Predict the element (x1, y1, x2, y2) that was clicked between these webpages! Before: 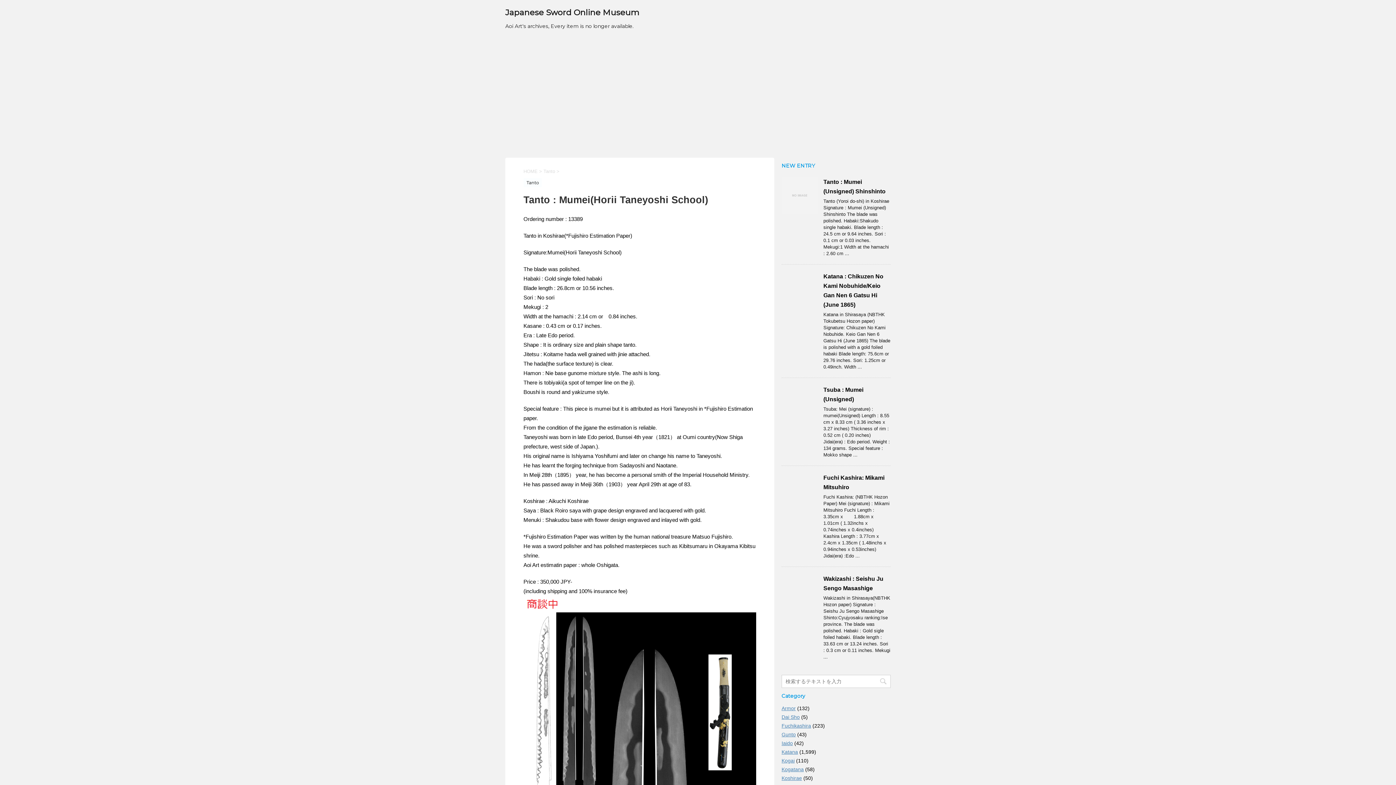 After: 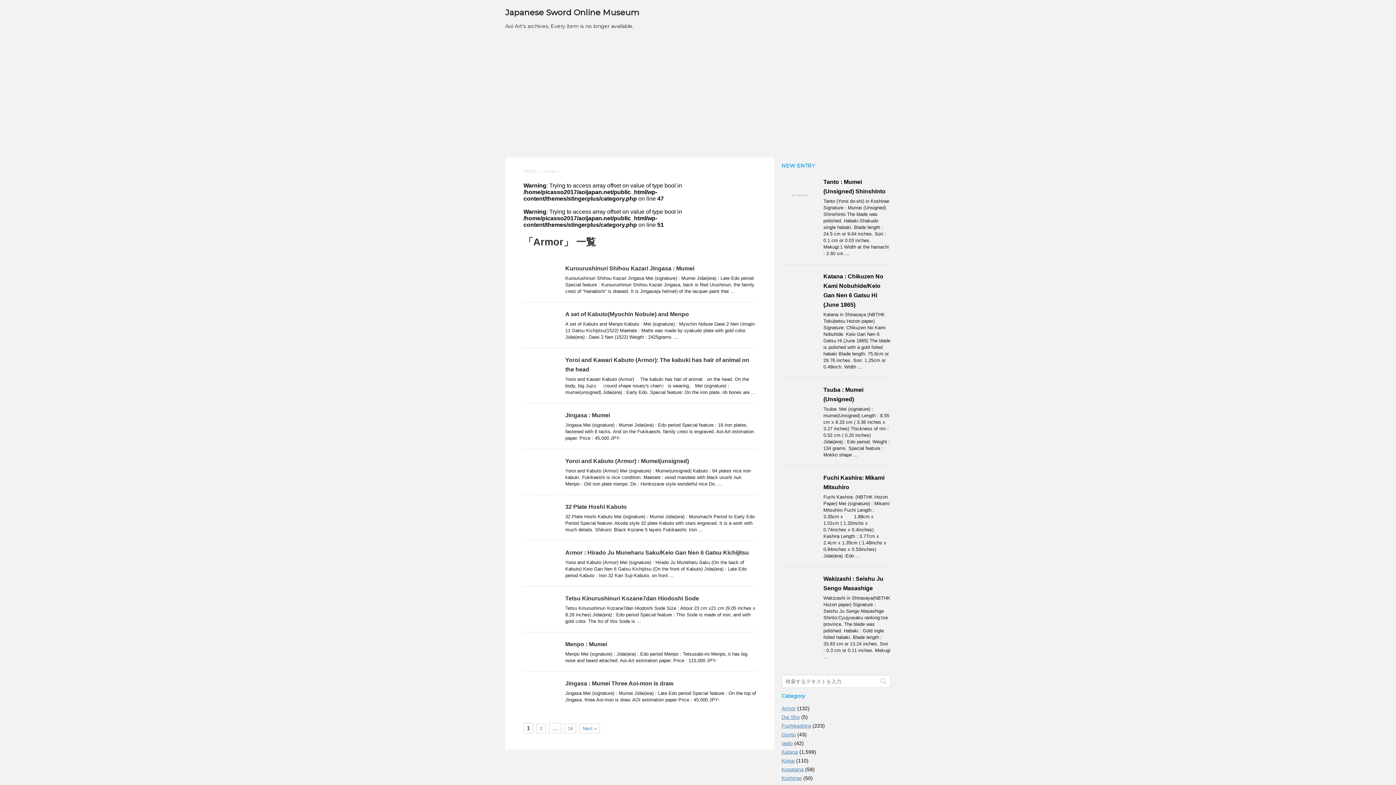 Action: bbox: (781, 705, 796, 711) label: Armor